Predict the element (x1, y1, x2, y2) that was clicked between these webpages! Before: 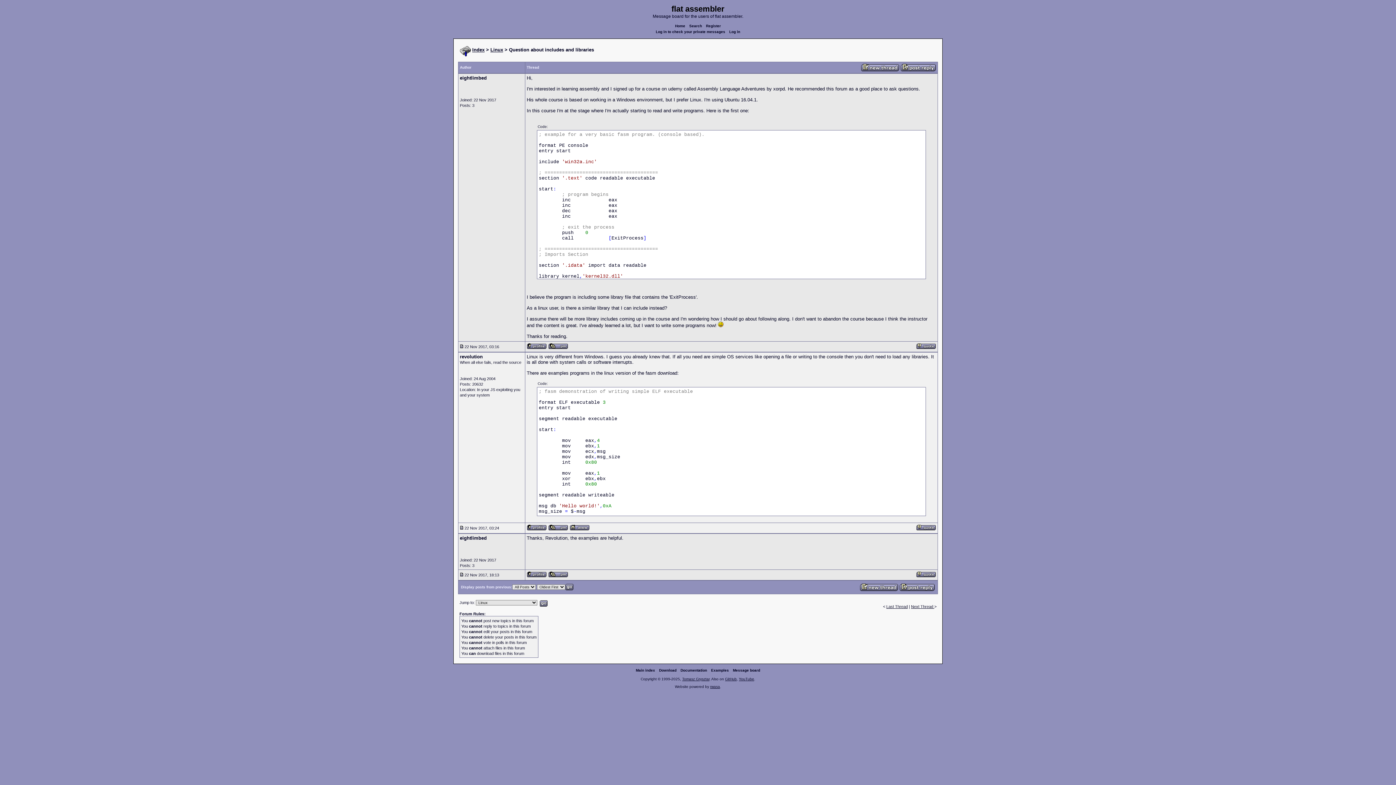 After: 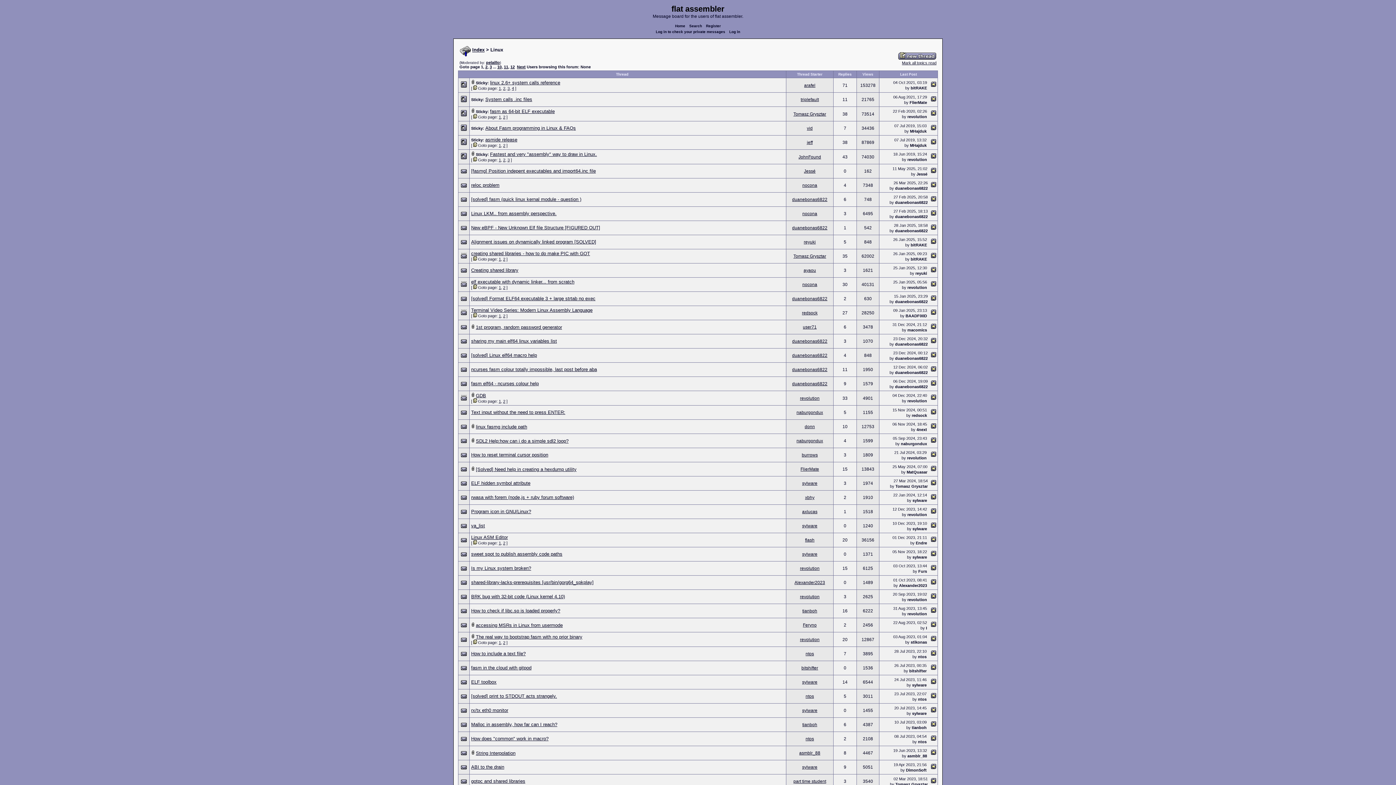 Action: label: Linux bbox: (490, 47, 503, 52)